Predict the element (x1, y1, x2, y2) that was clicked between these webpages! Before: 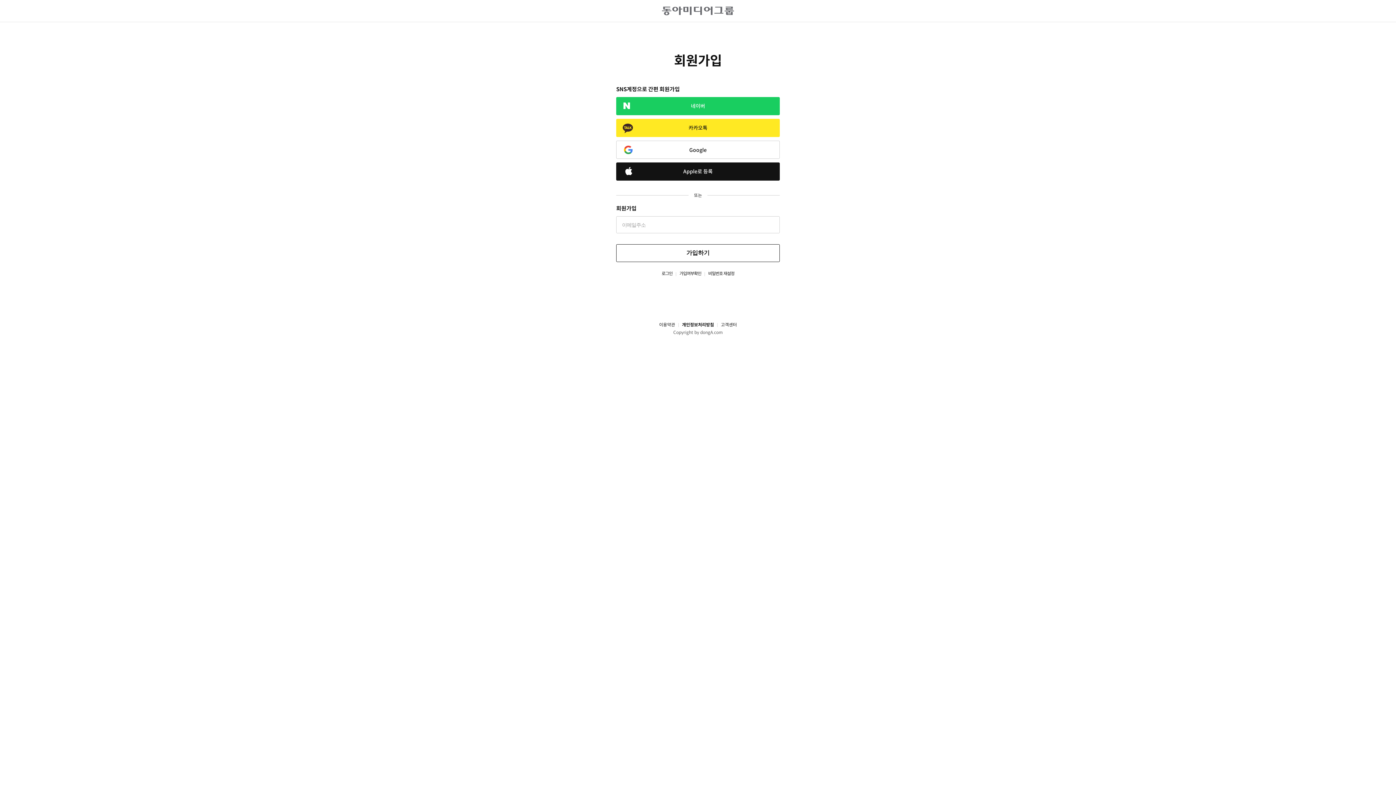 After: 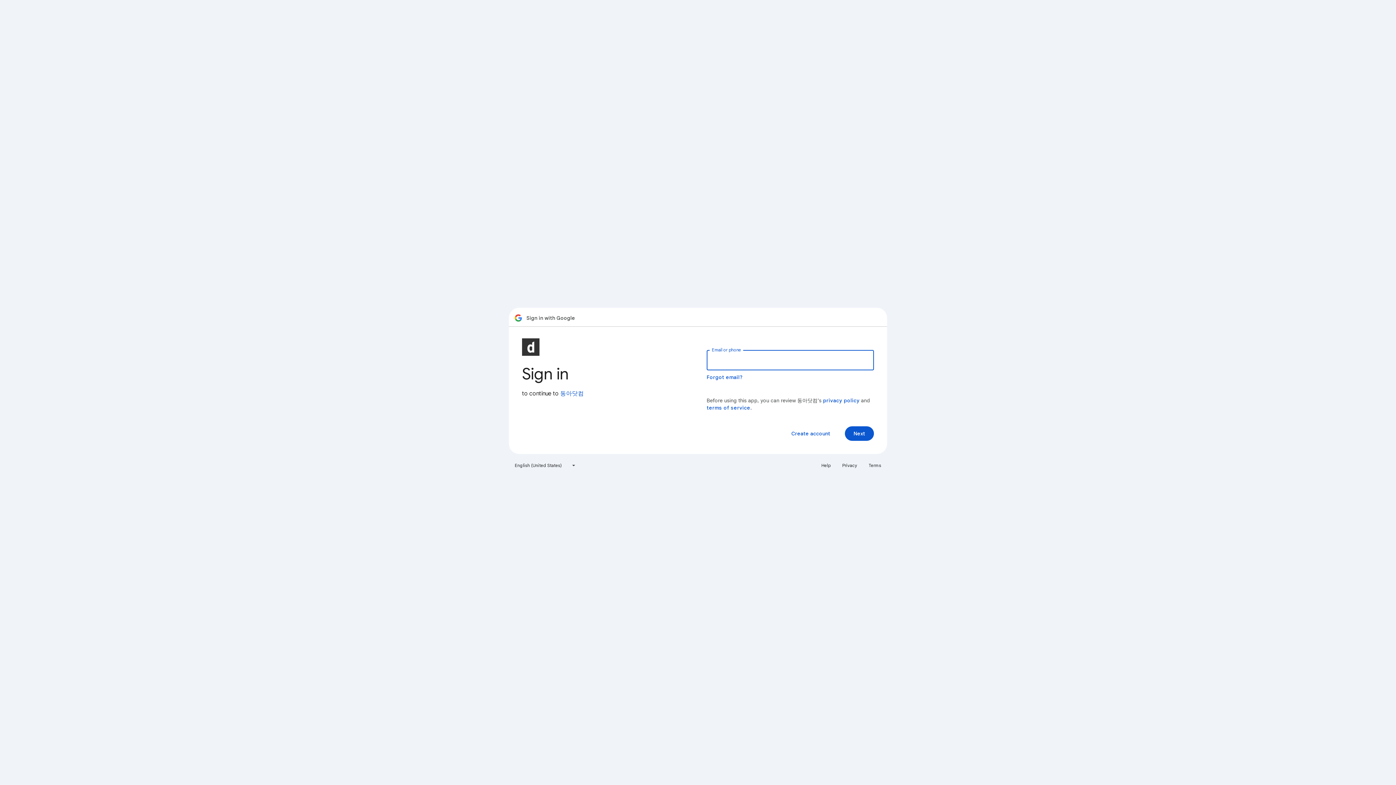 Action: bbox: (616, 140, 780, 158) label: Google